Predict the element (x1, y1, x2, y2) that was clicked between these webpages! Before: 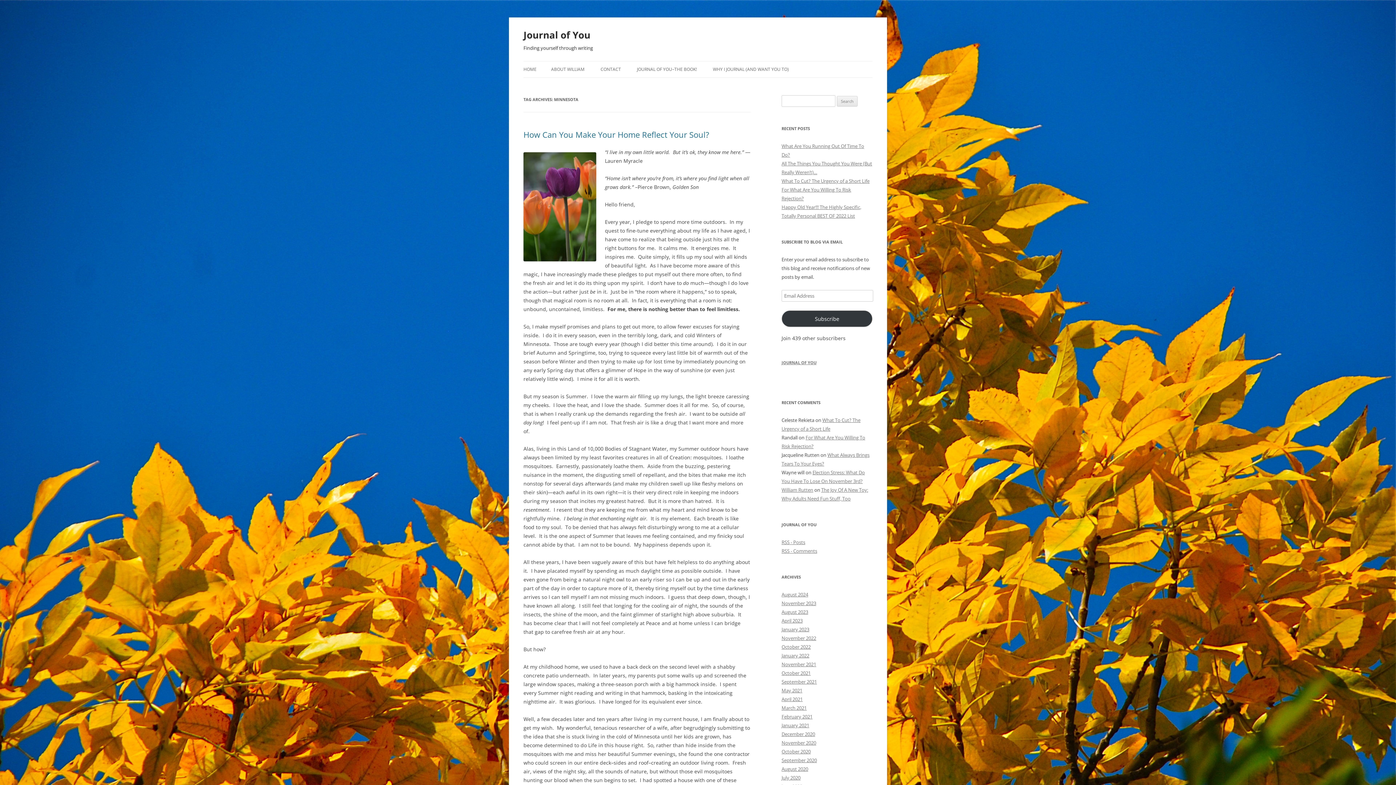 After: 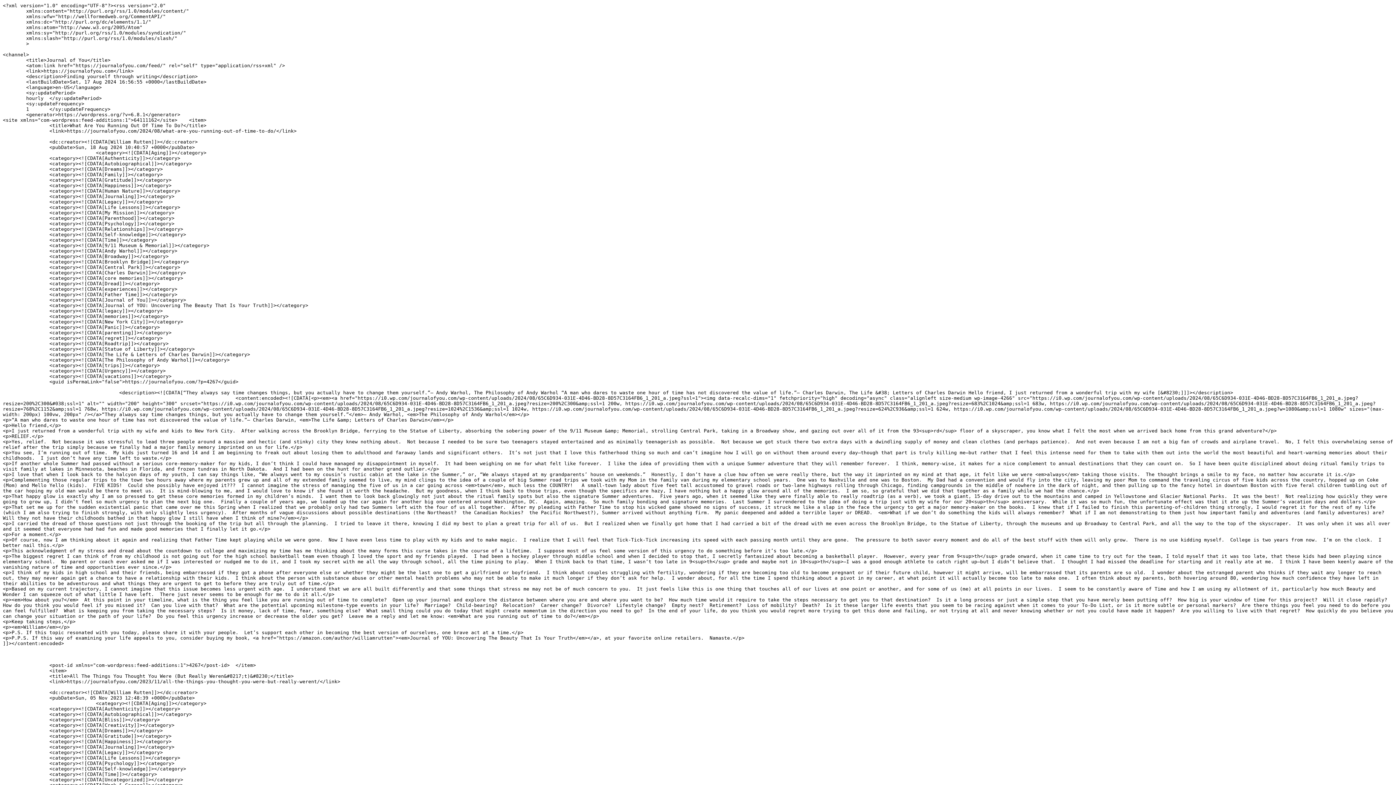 Action: bbox: (781, 539, 805, 545) label: RSS - Posts